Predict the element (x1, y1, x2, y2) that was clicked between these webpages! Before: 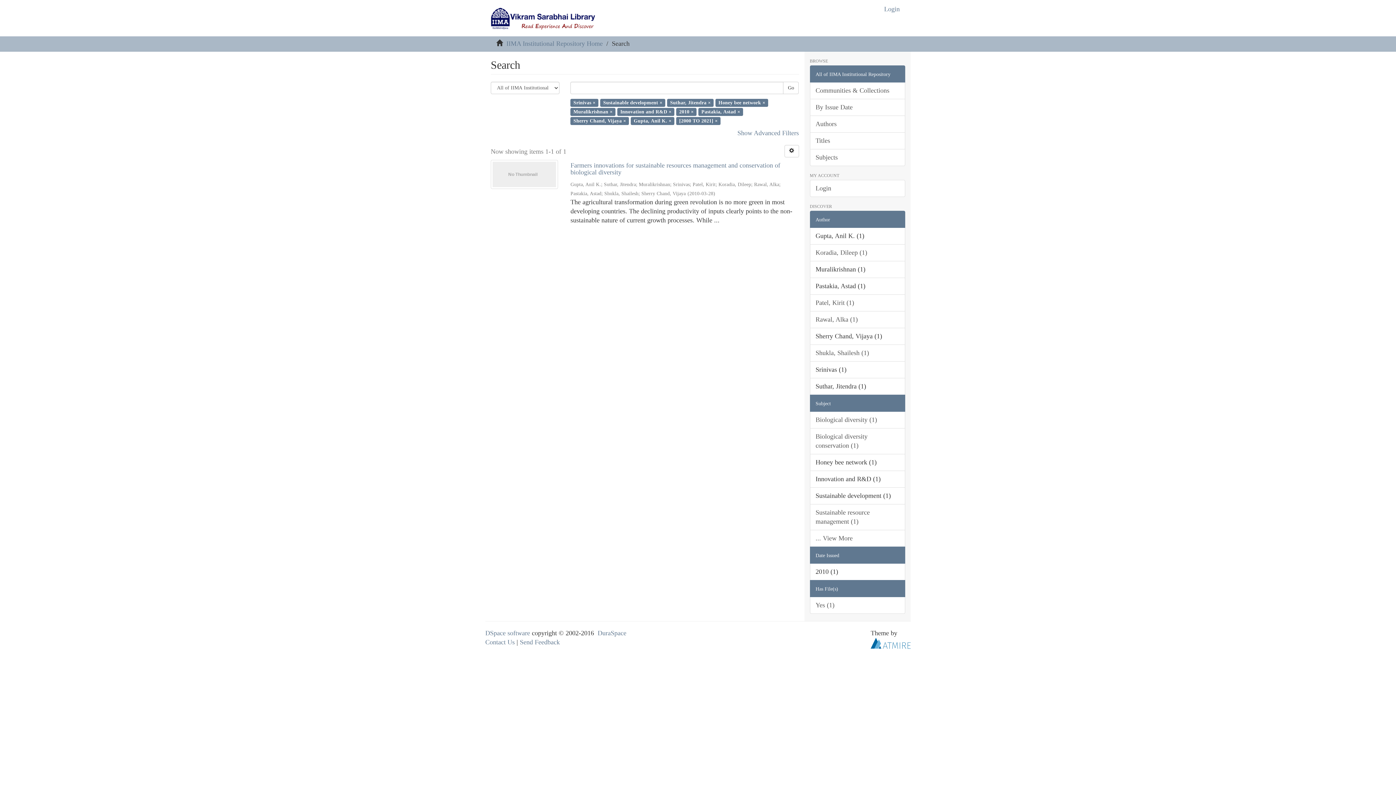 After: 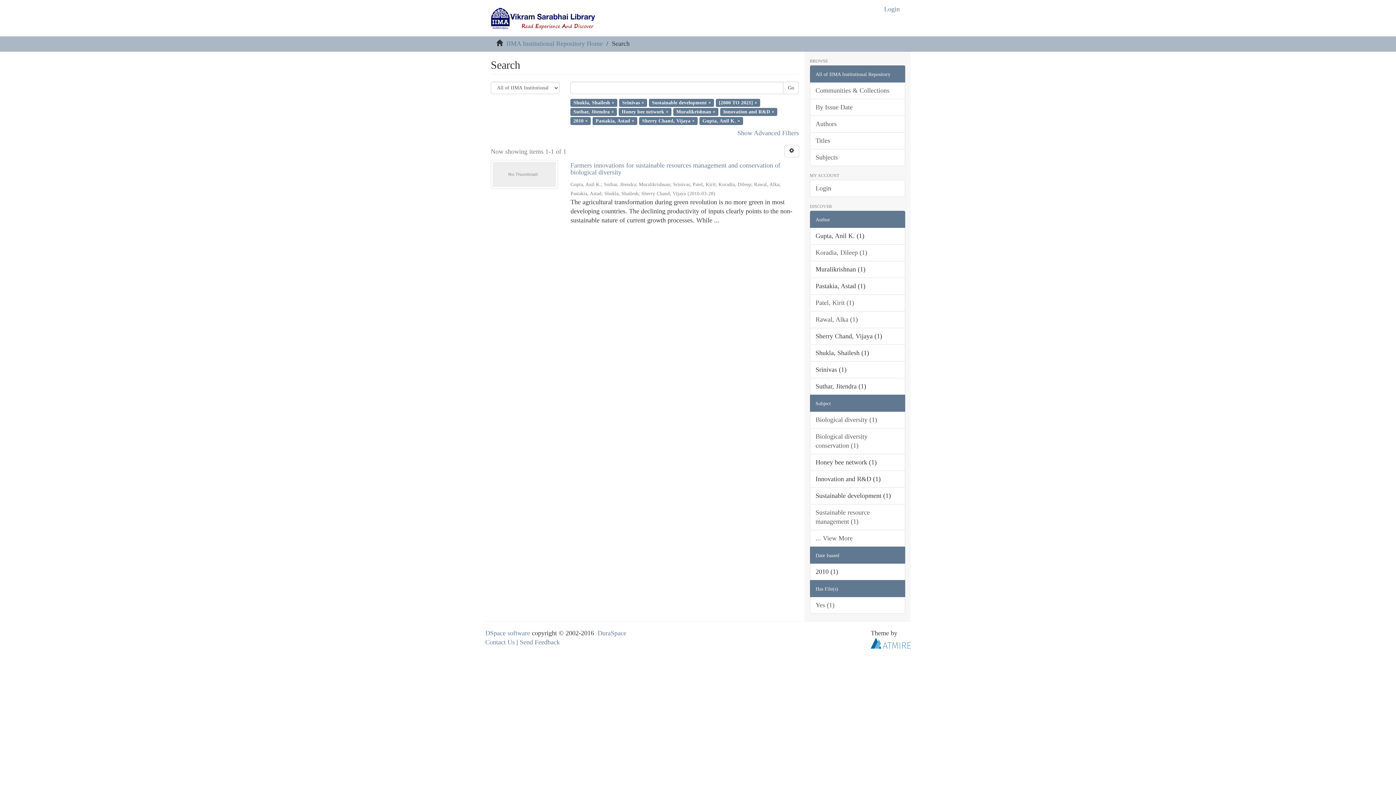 Action: label: Shukla, Shailesh (1) bbox: (810, 344, 905, 361)